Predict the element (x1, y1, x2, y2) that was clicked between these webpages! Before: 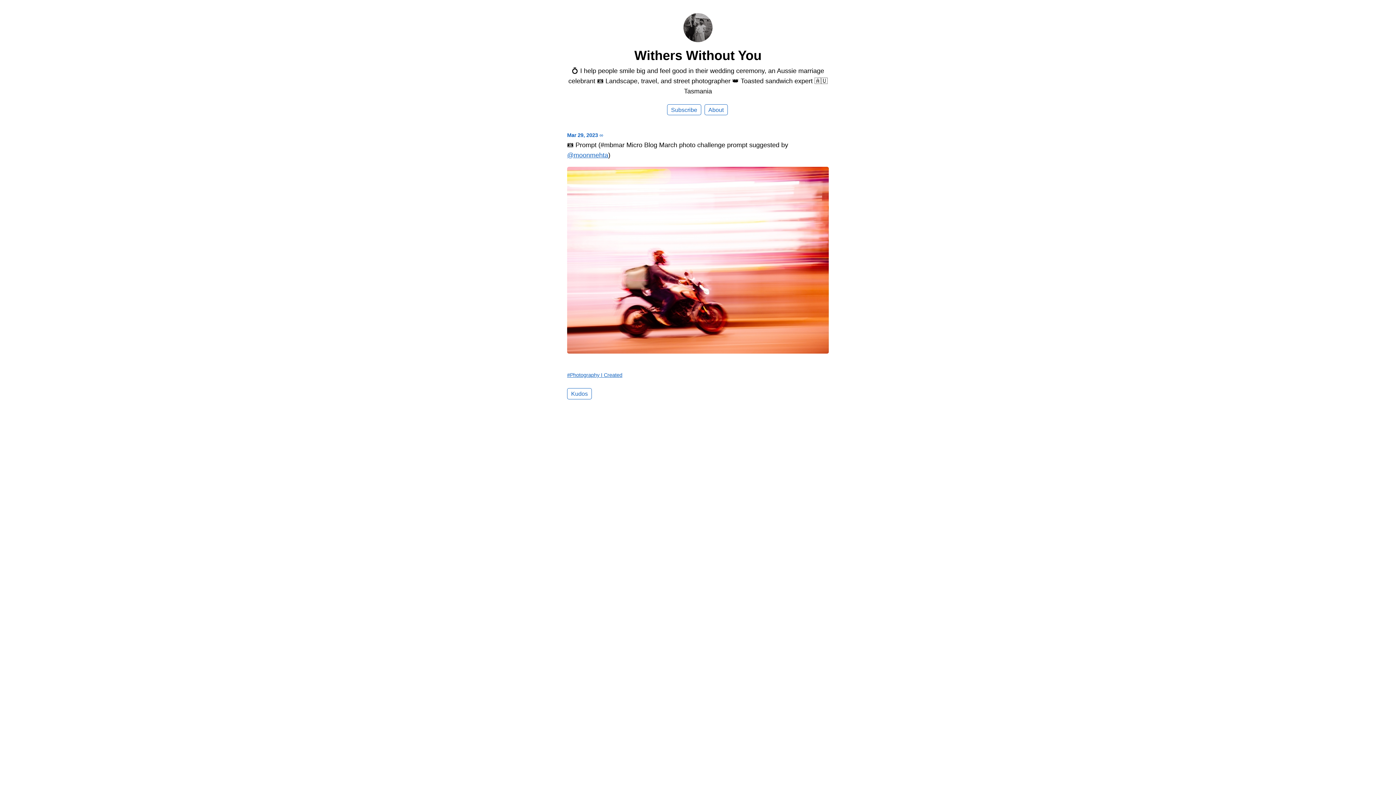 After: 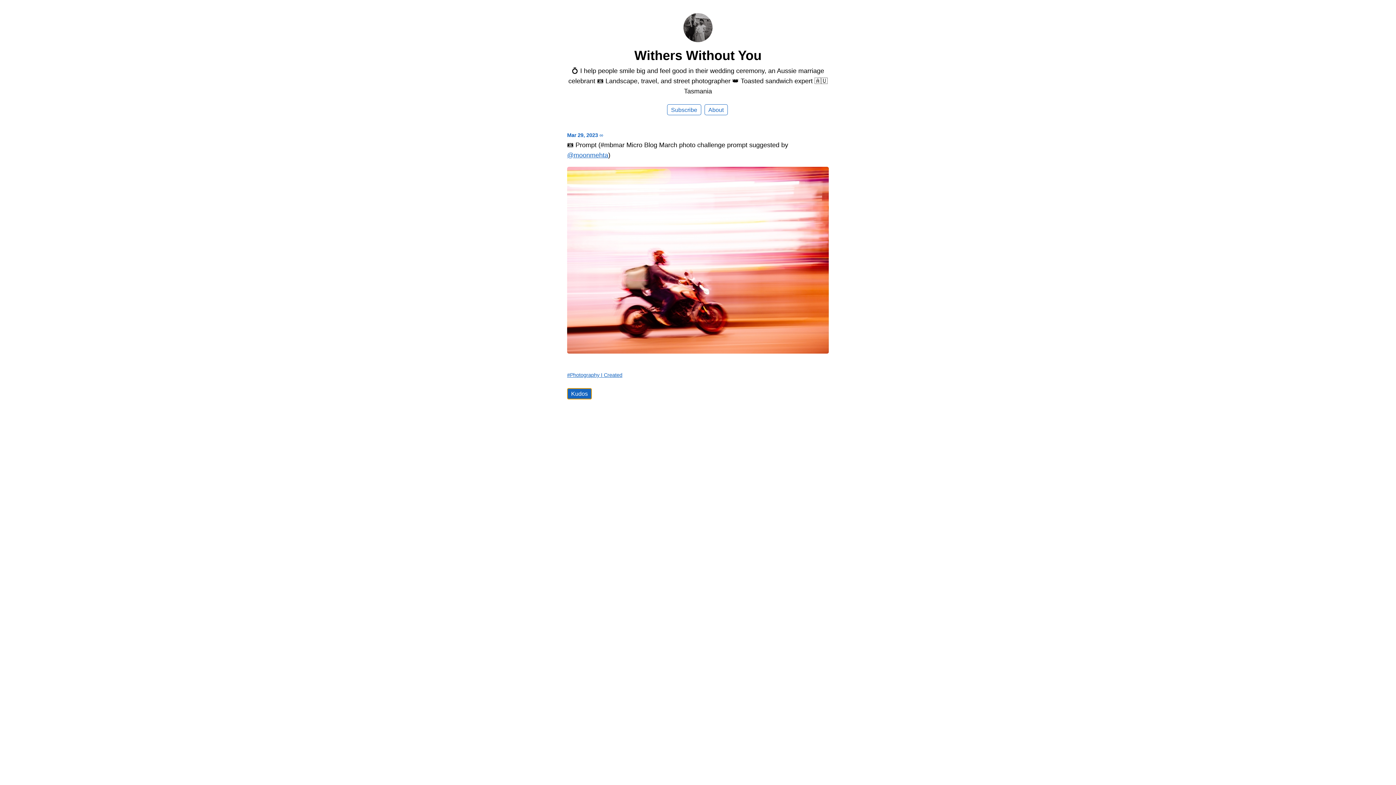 Action: bbox: (567, 388, 592, 399) label: Kudos